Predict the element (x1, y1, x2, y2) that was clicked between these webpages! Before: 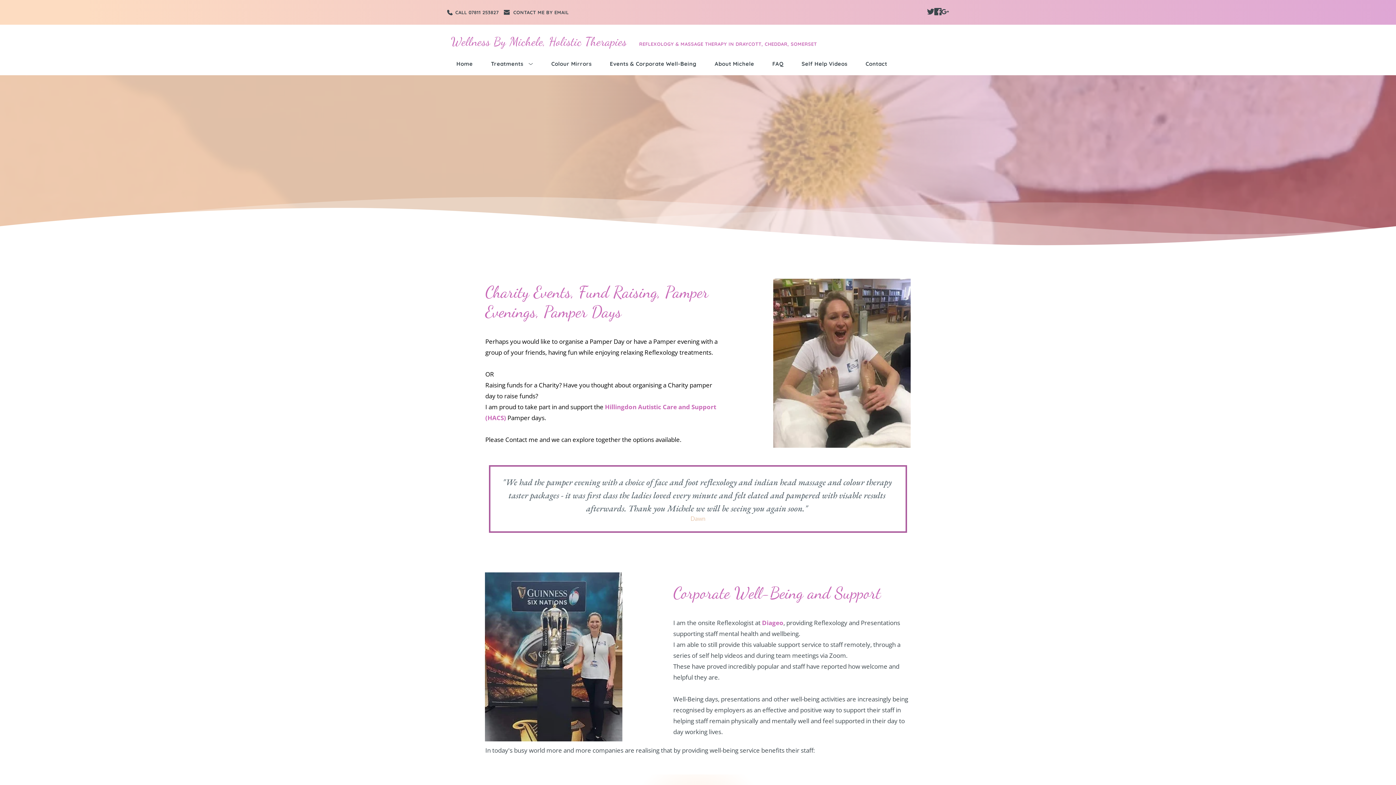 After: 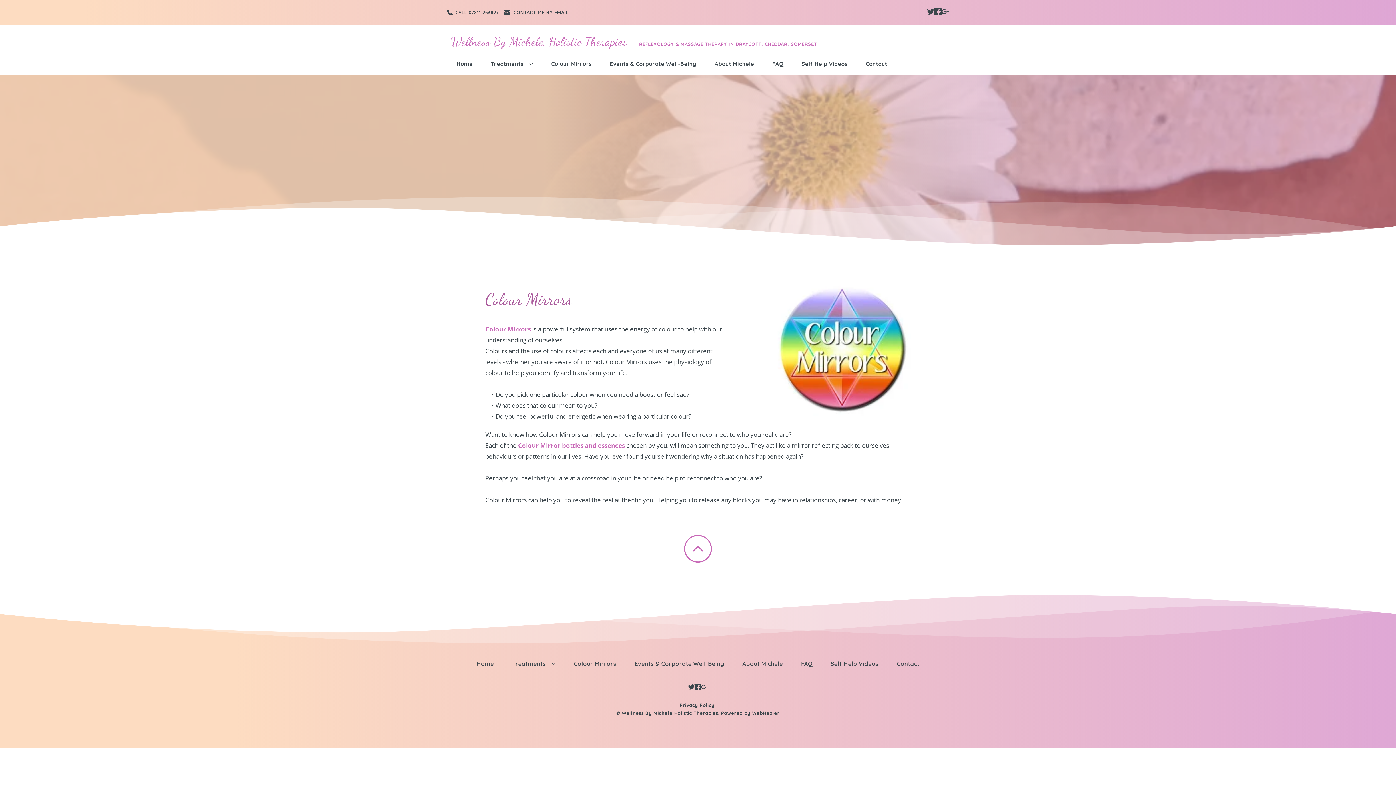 Action: bbox: (549, 60, 593, 68) label: Colour Mirrors